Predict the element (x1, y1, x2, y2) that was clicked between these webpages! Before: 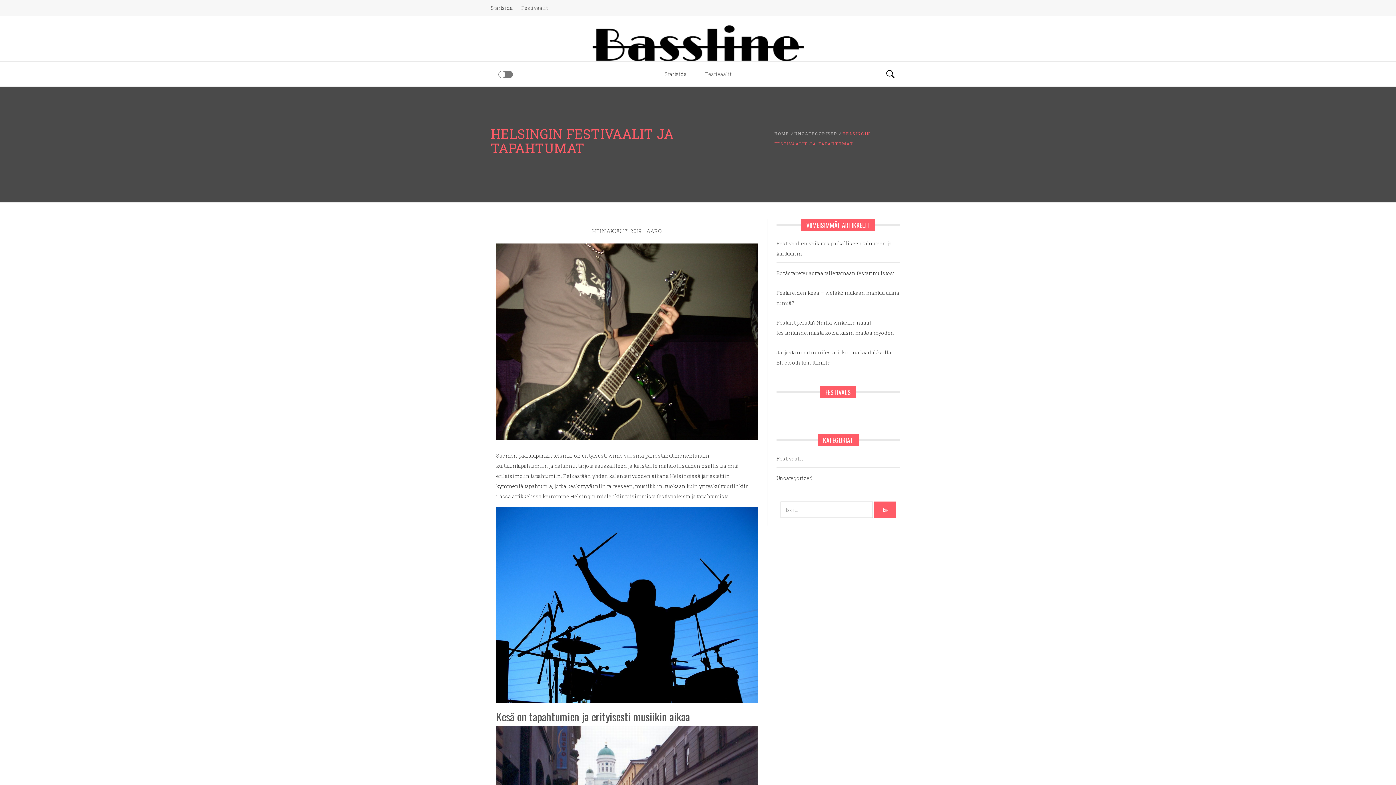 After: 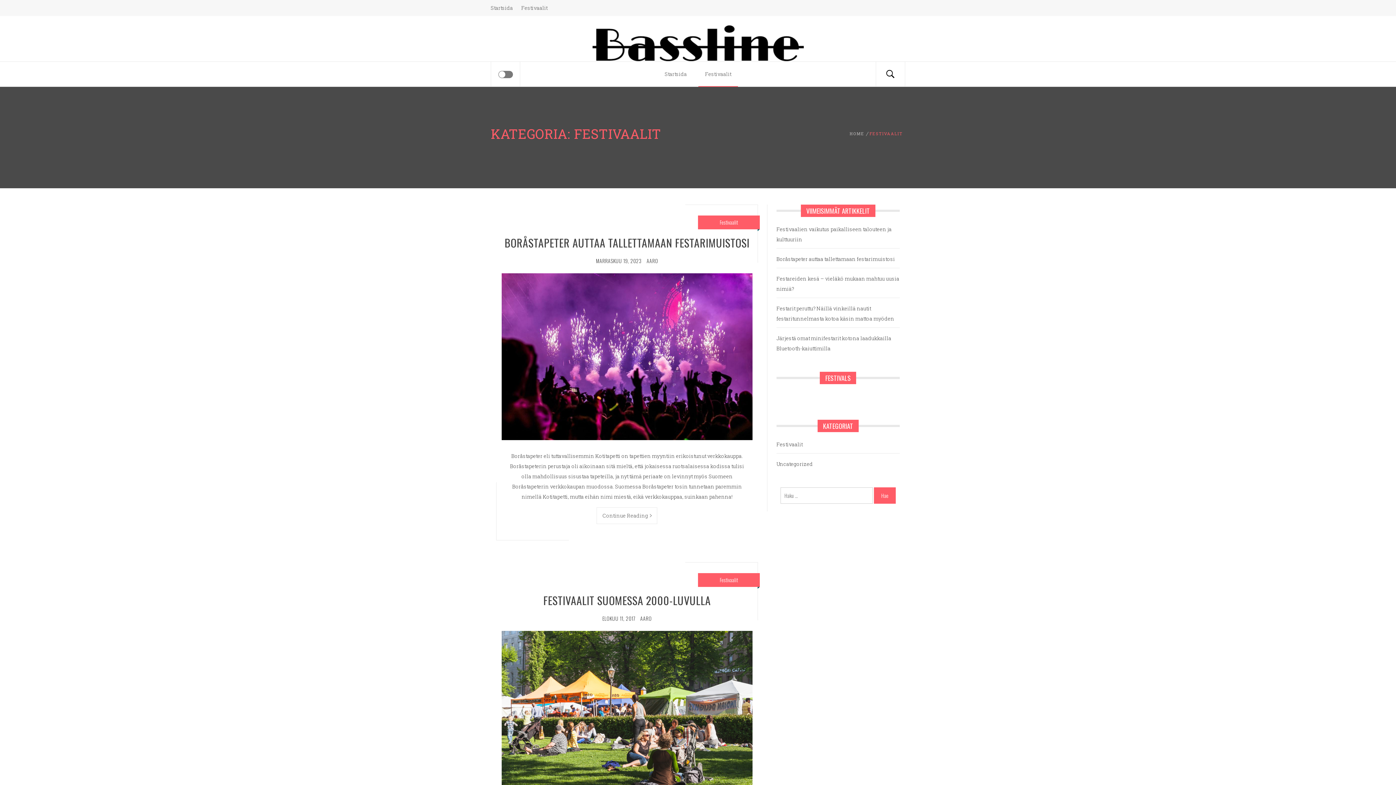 Action: label: Festivaalit bbox: (696, 61, 740, 86)